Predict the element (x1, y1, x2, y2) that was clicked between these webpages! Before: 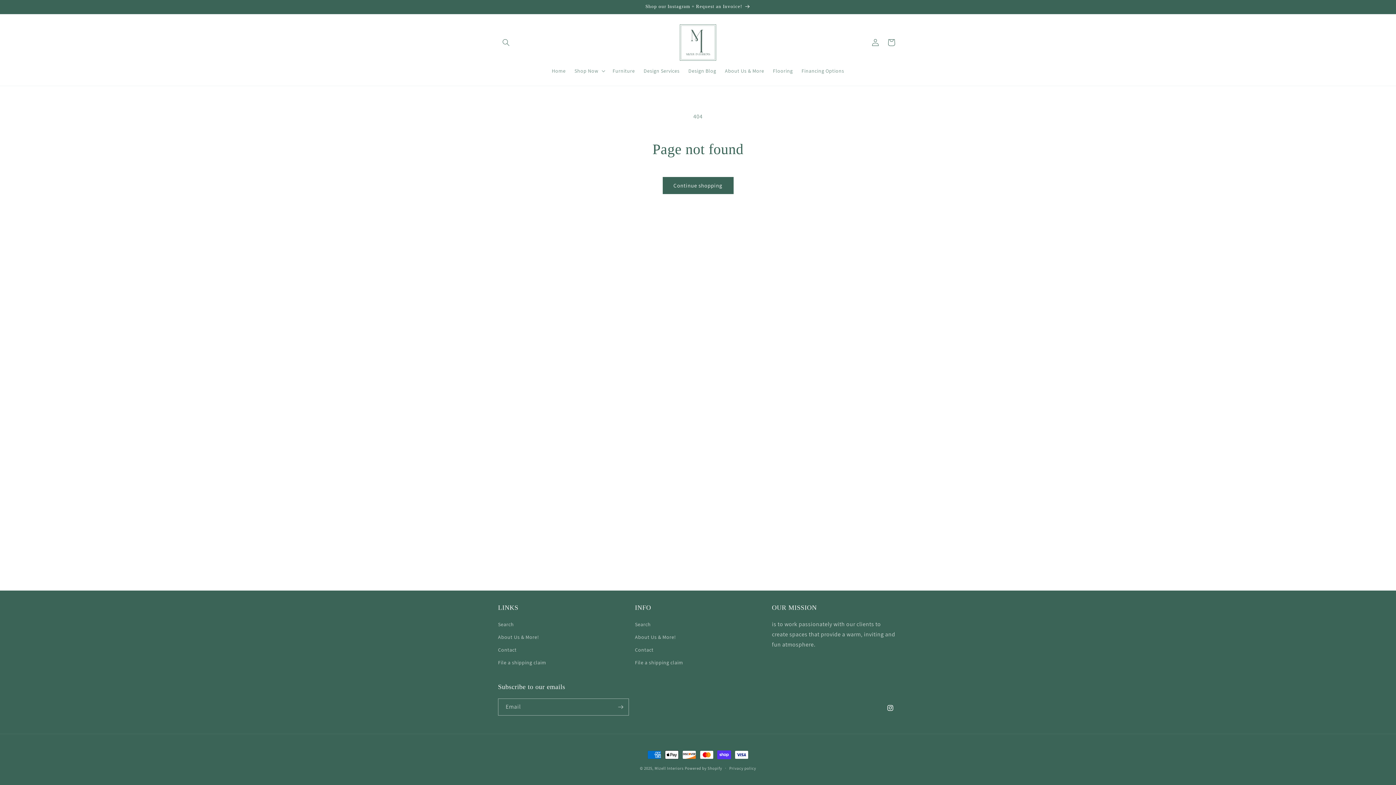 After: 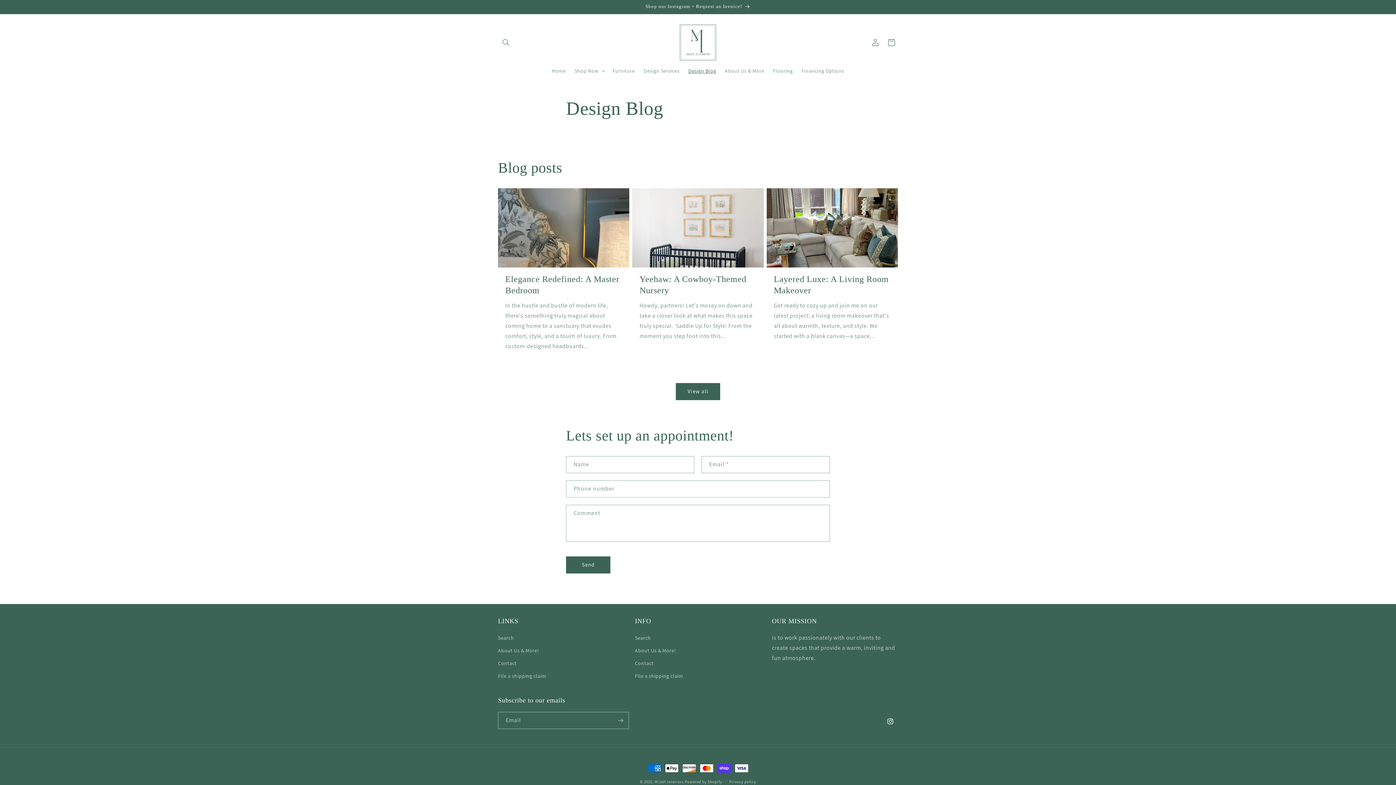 Action: bbox: (684, 63, 720, 78) label: Design Blog